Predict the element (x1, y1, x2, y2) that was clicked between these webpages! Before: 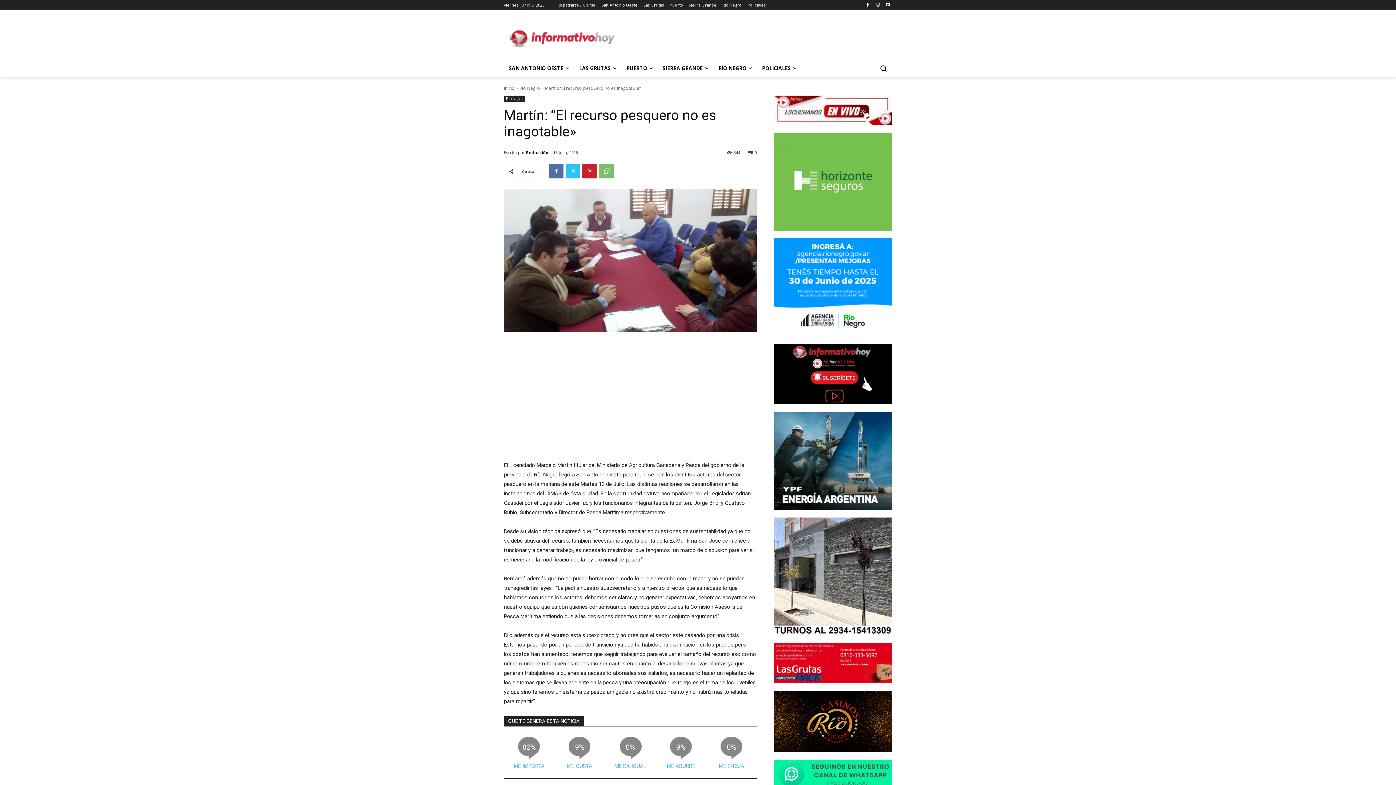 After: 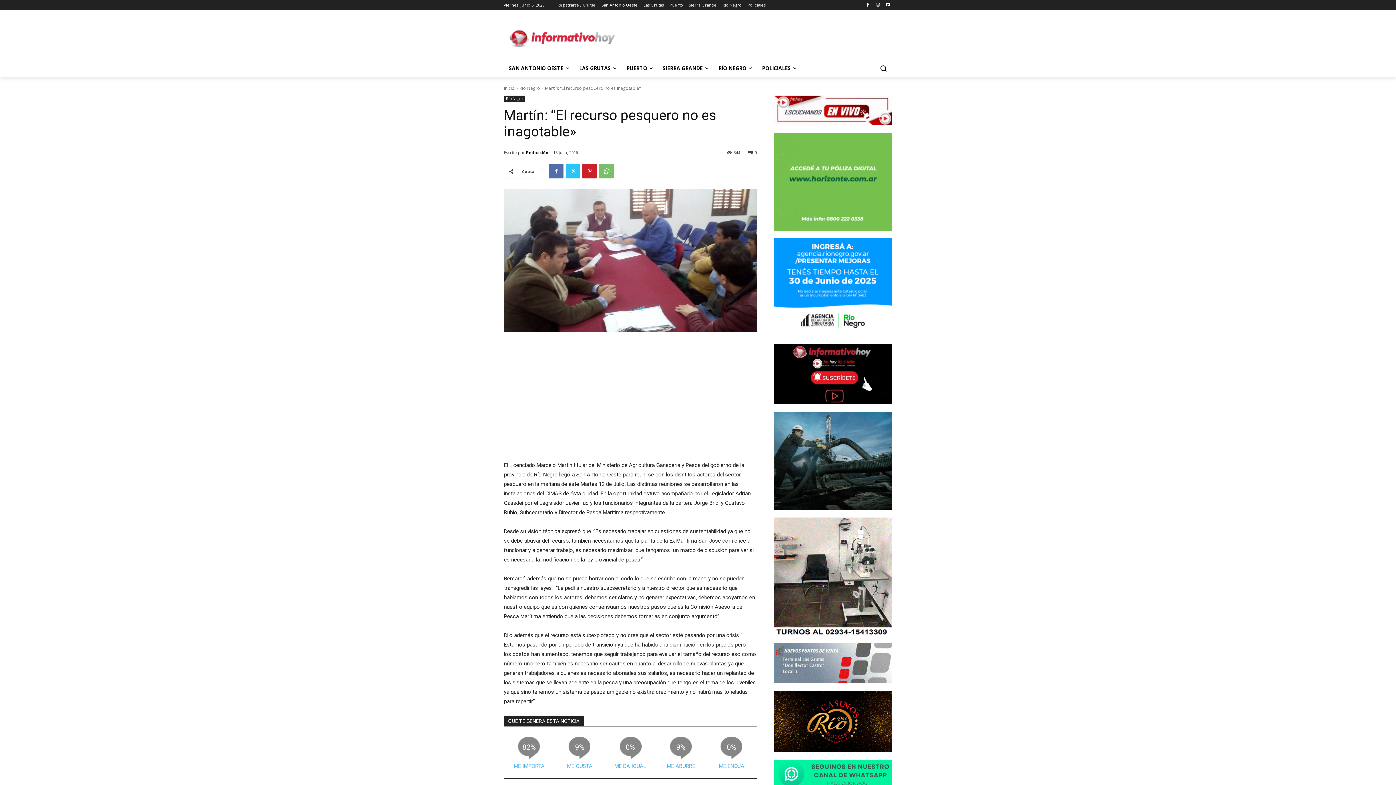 Action: bbox: (748, 149, 757, 154) label: 0